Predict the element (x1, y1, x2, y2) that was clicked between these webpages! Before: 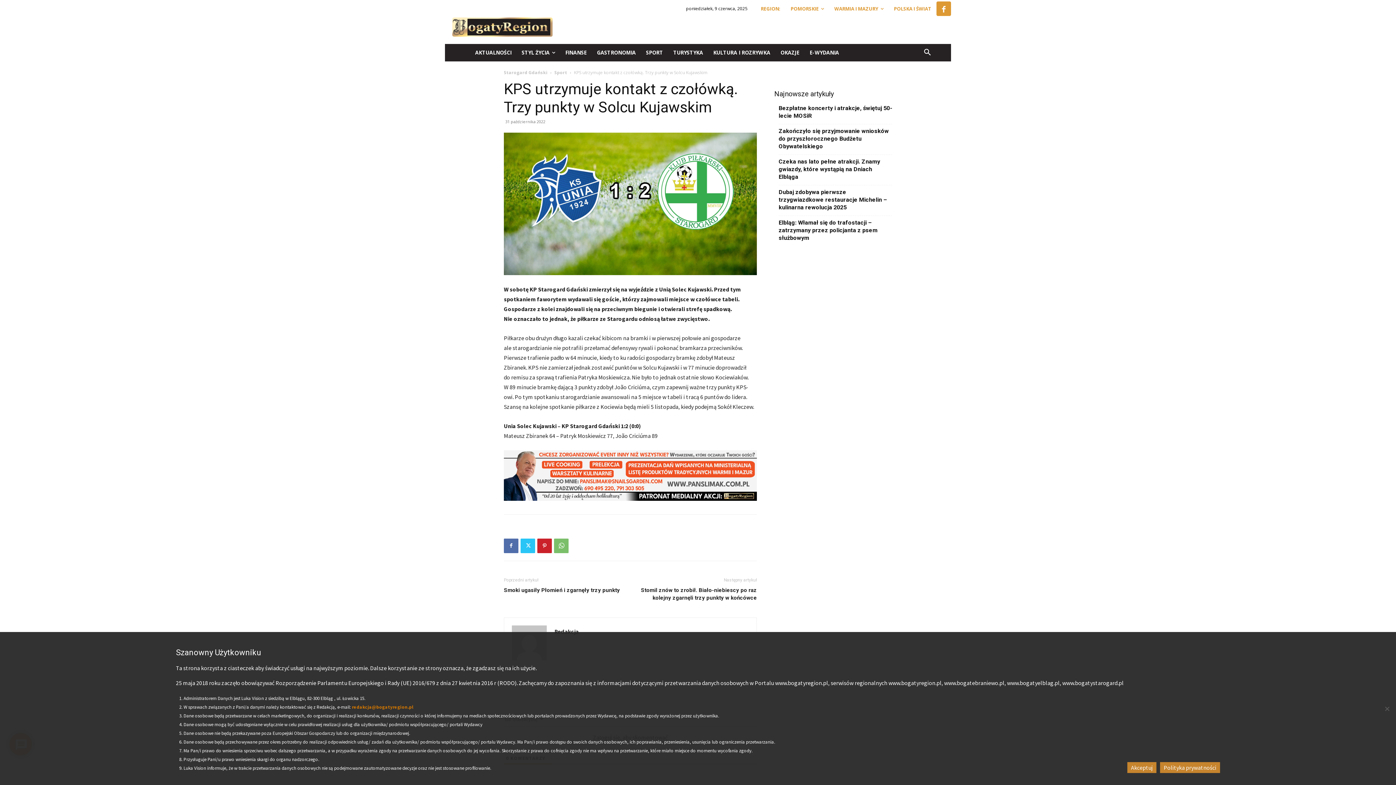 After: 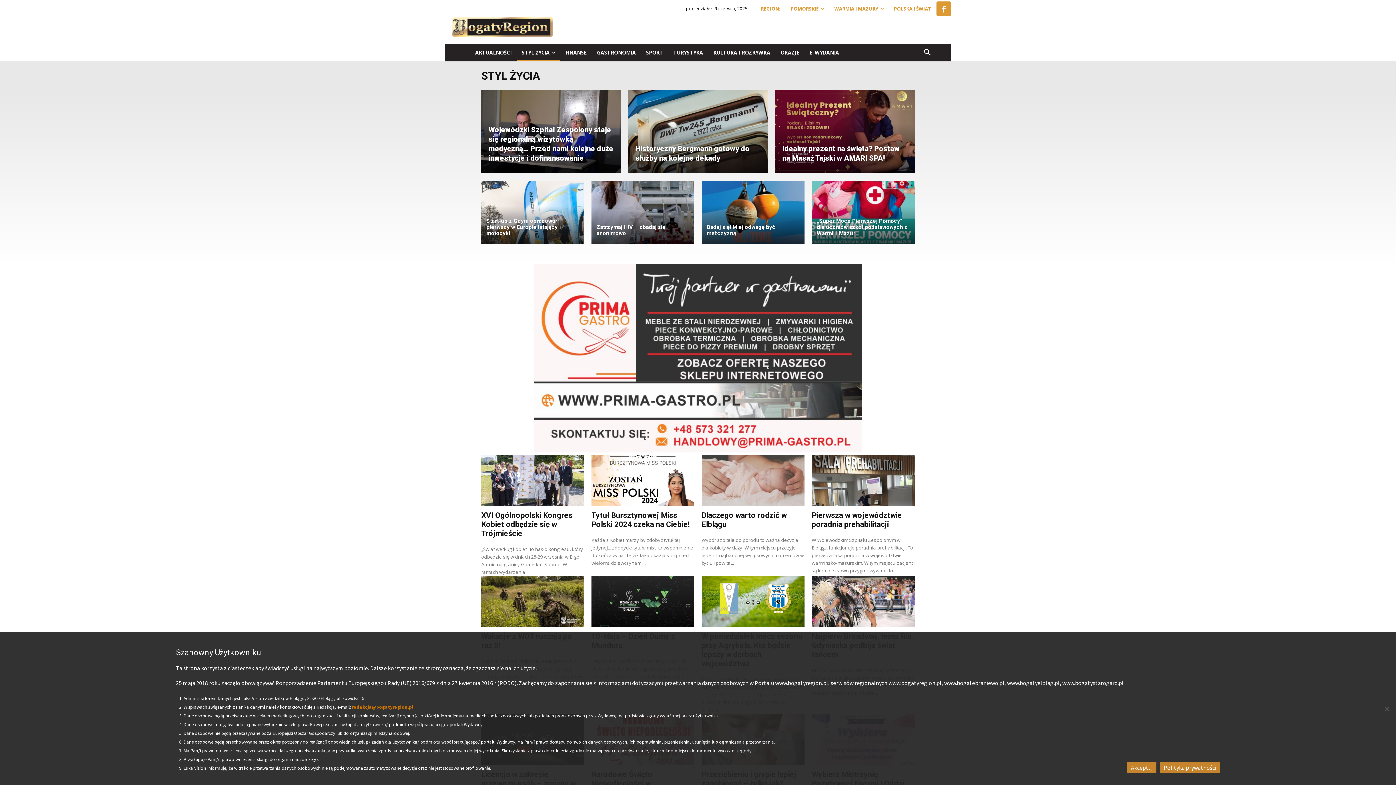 Action: bbox: (516, 44, 560, 61) label: STYL ŻYCIA